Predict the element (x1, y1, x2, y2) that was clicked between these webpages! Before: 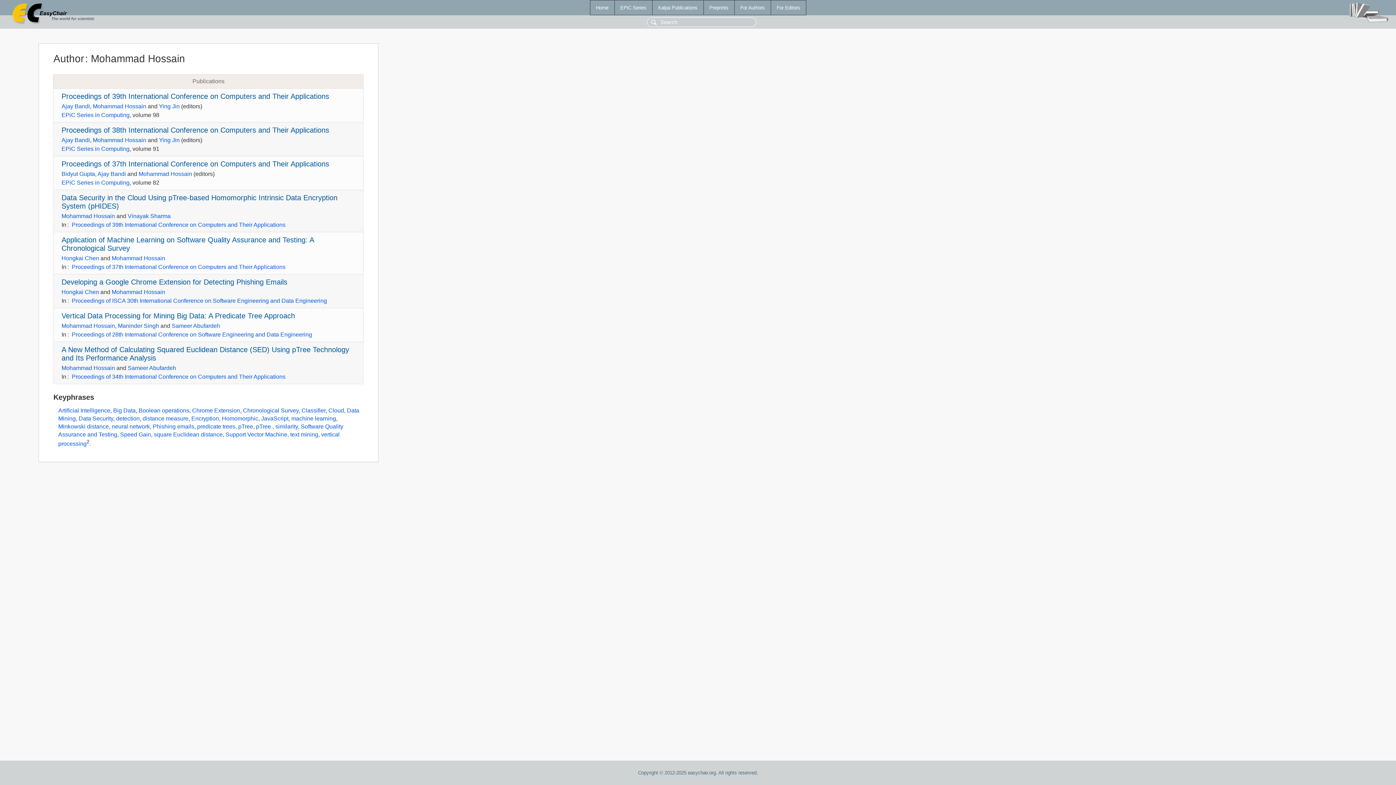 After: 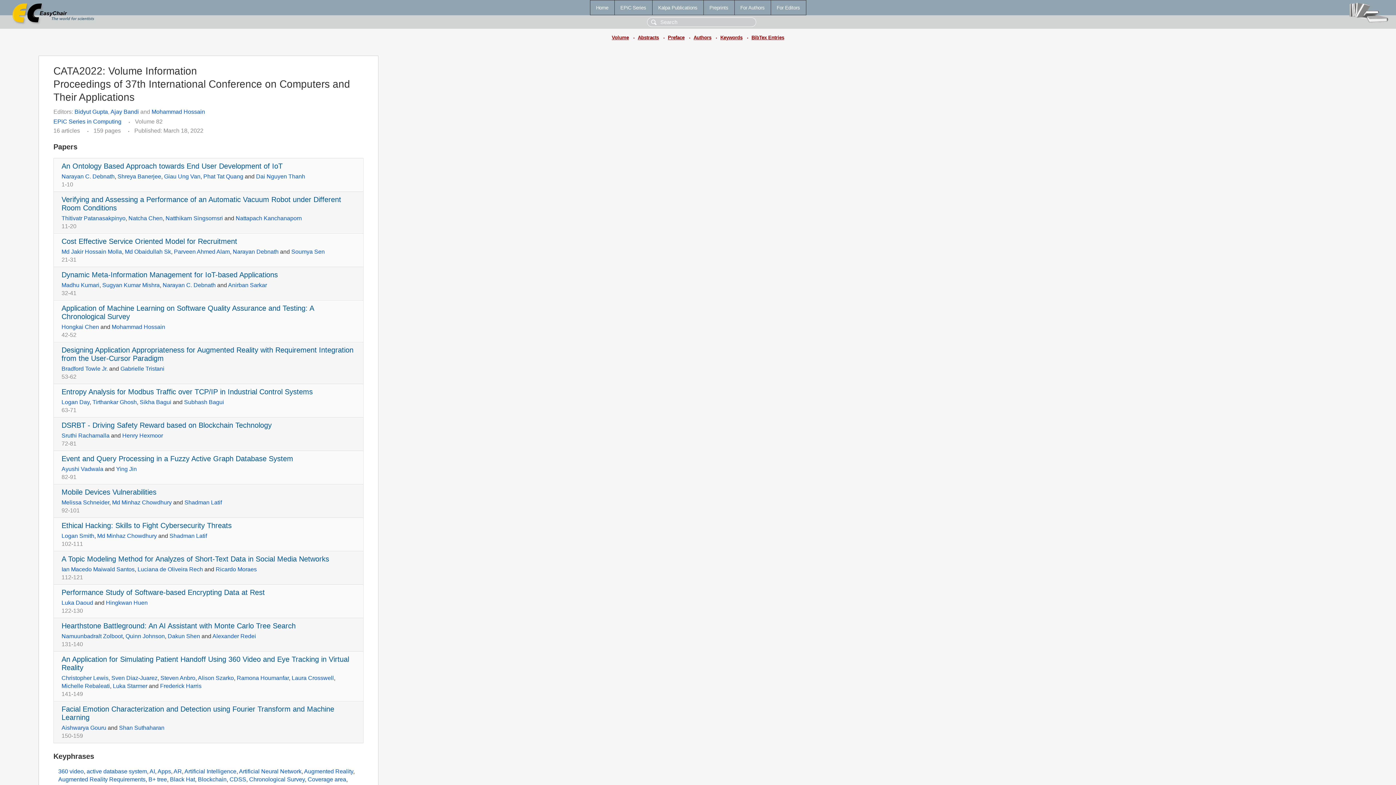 Action: label: Proceedings of 37th International Conference on Computers and Their Applications bbox: (71, 264, 285, 270)